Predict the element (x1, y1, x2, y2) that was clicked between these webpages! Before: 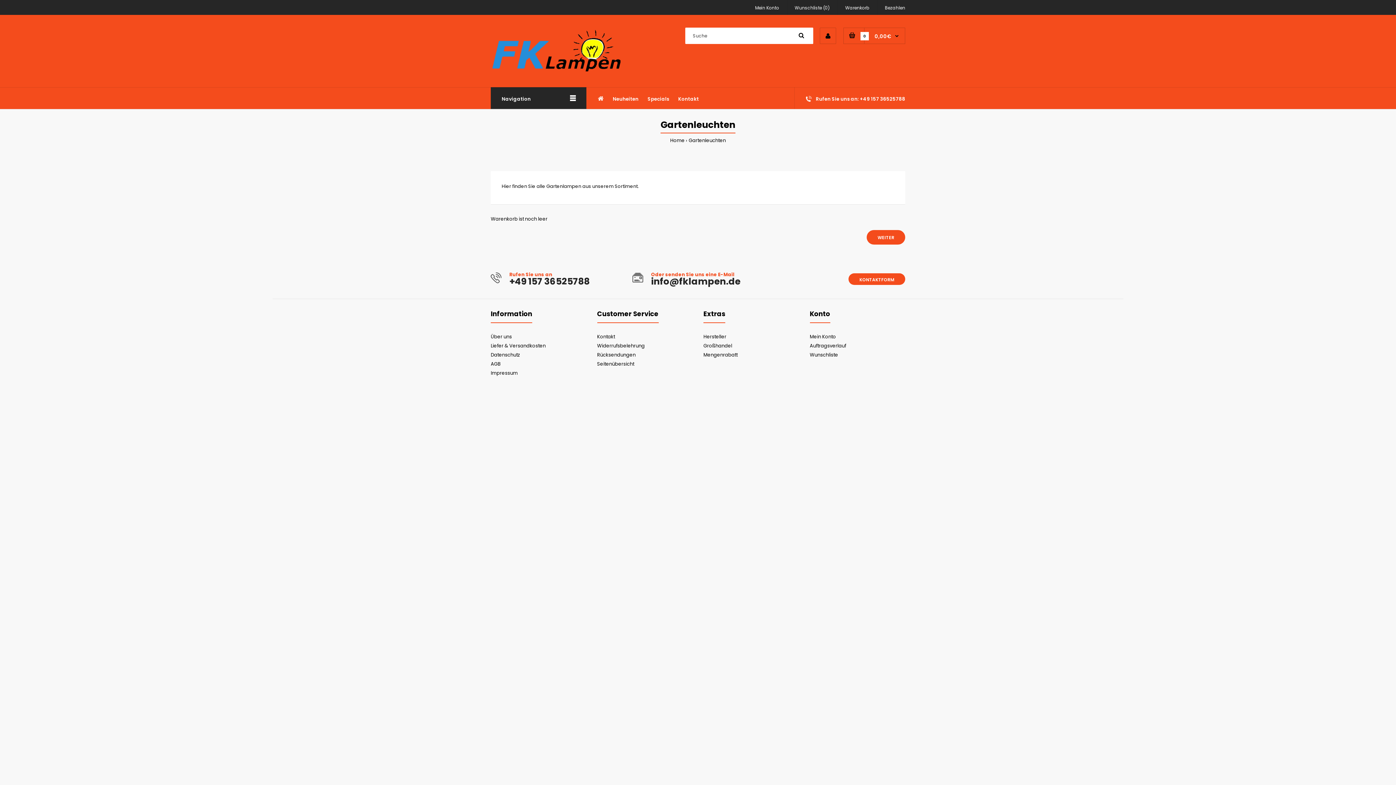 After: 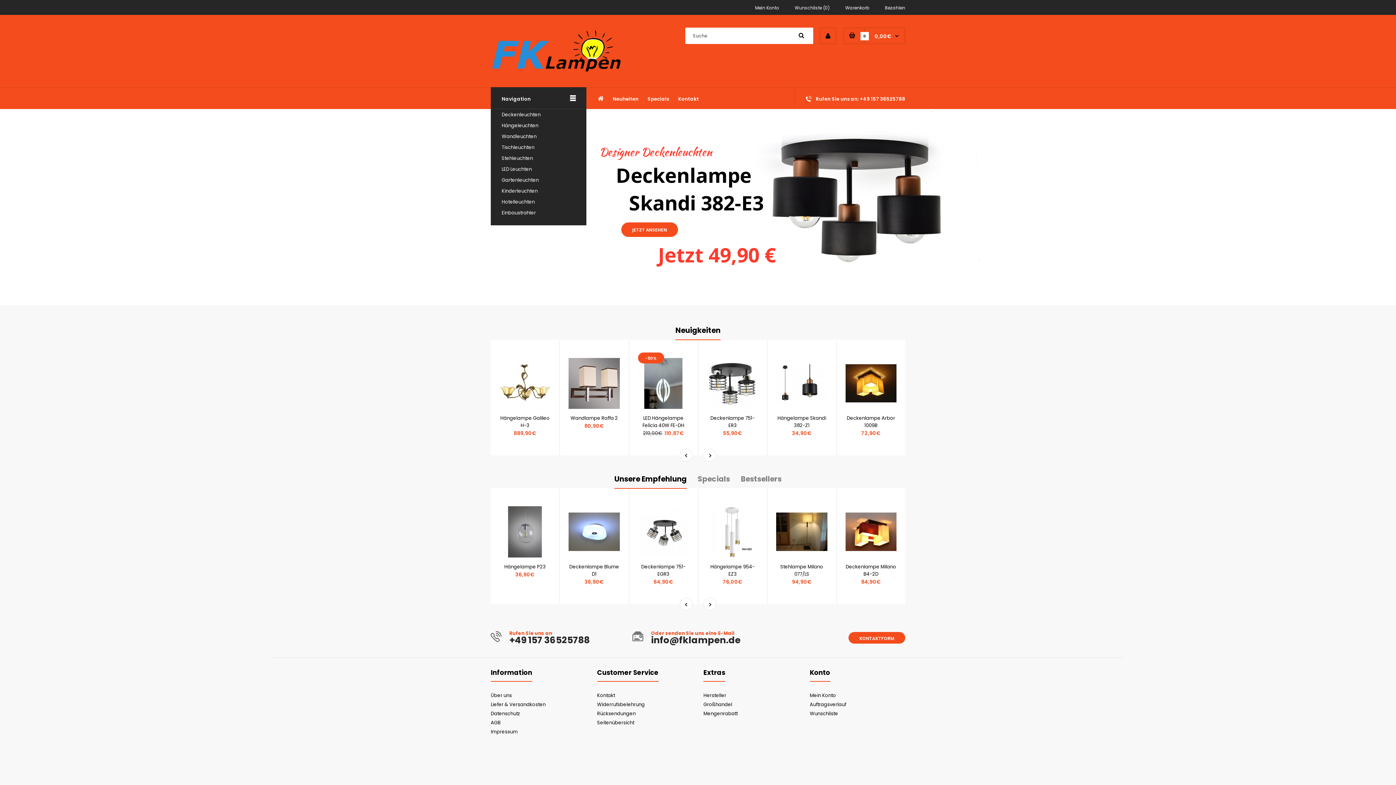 Action: bbox: (866, 230, 905, 244) label: WEITER